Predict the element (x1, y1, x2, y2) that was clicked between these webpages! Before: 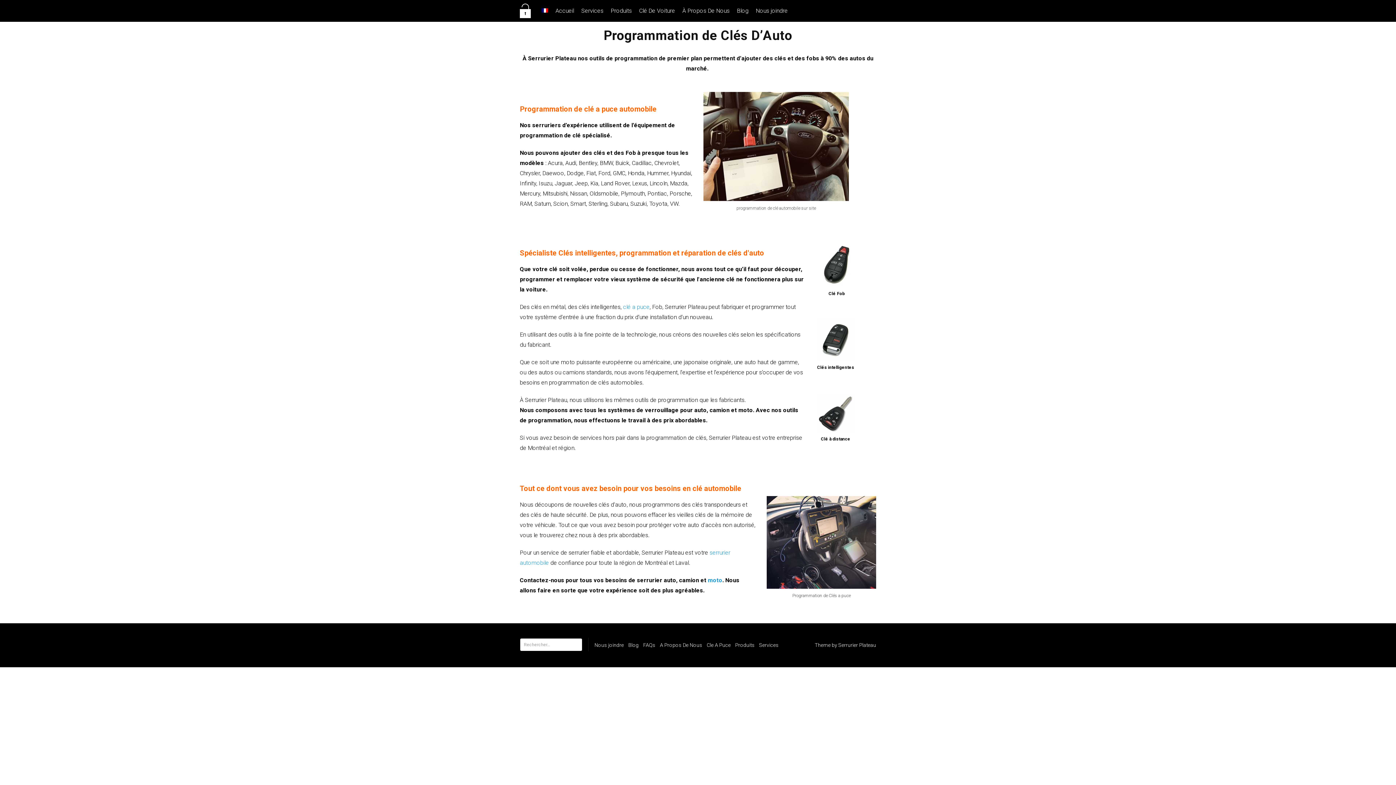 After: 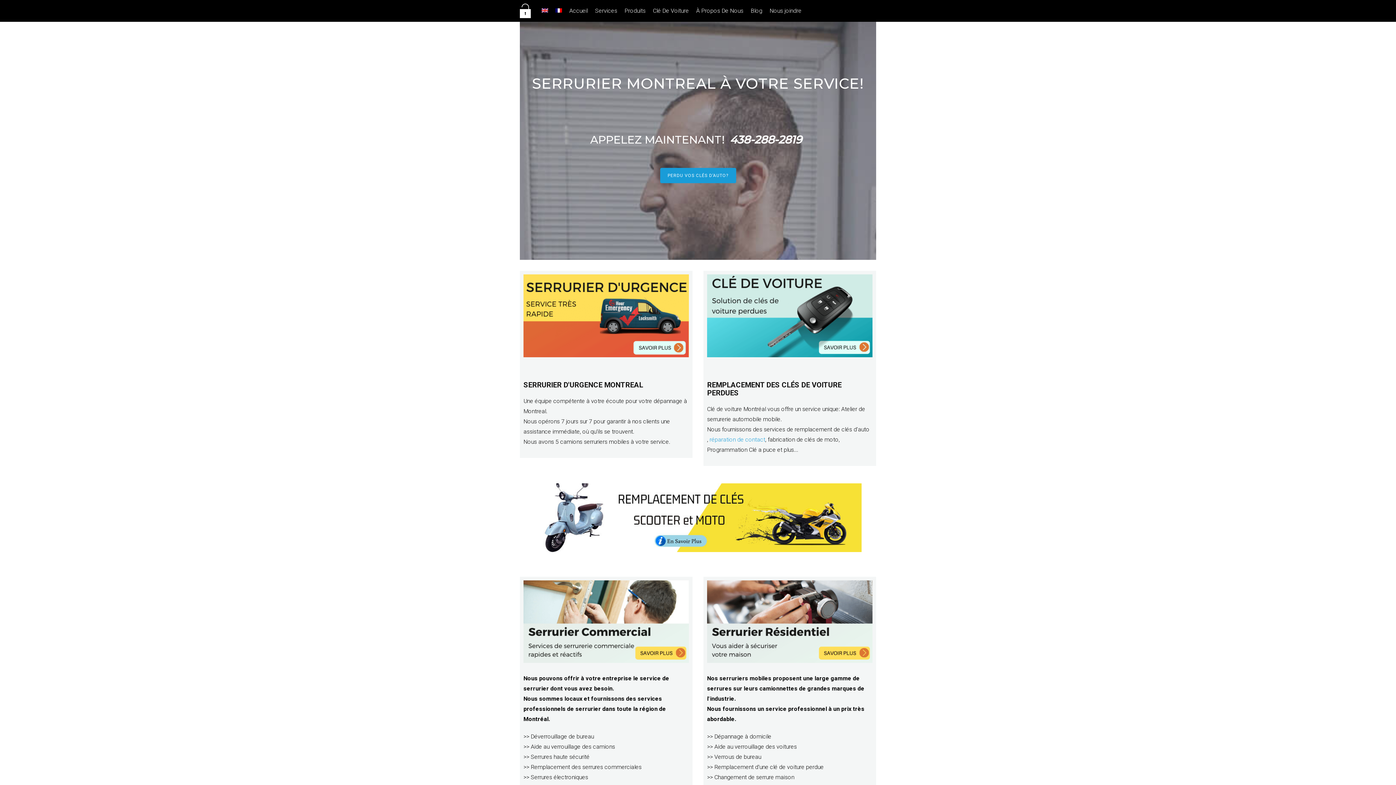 Action: bbox: (838, 642, 876, 648) label: Serrurier Plateau